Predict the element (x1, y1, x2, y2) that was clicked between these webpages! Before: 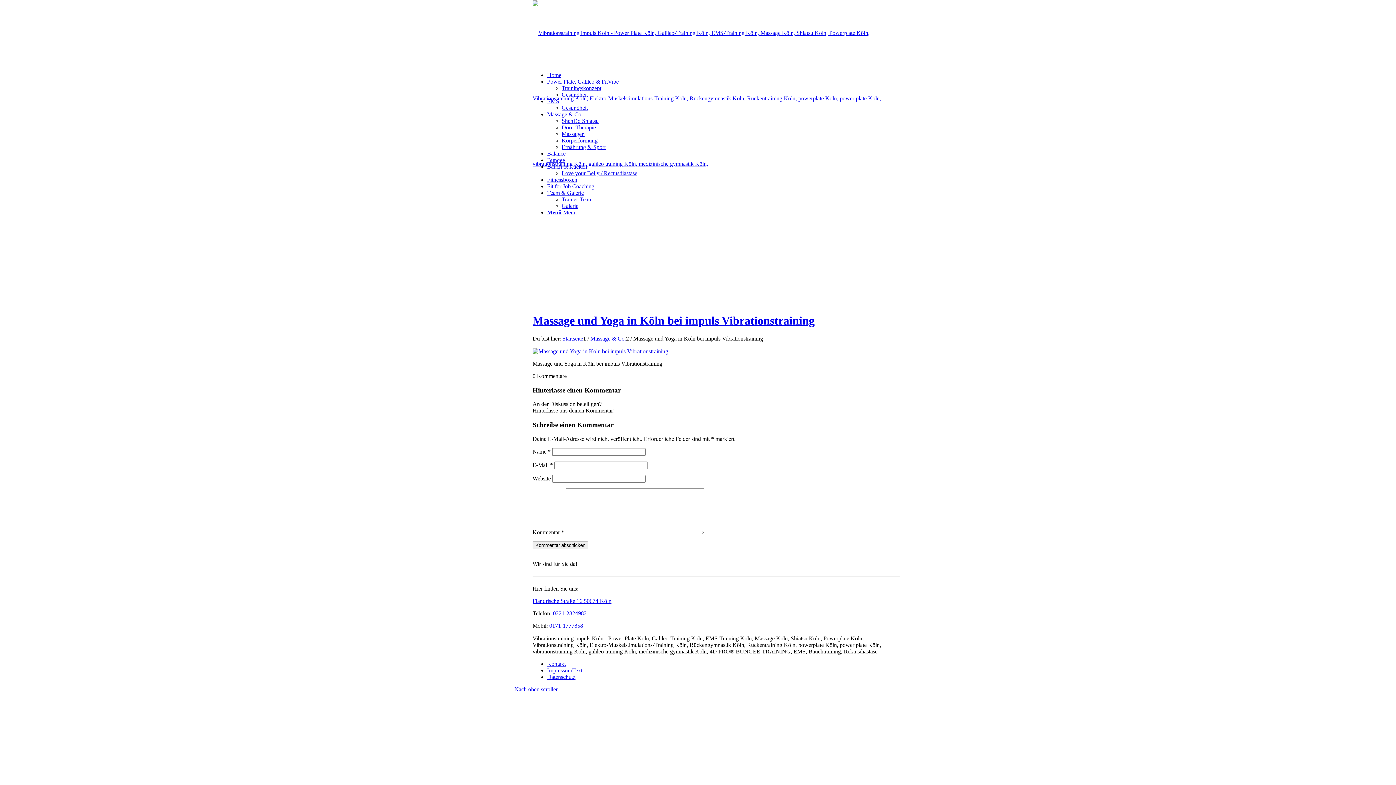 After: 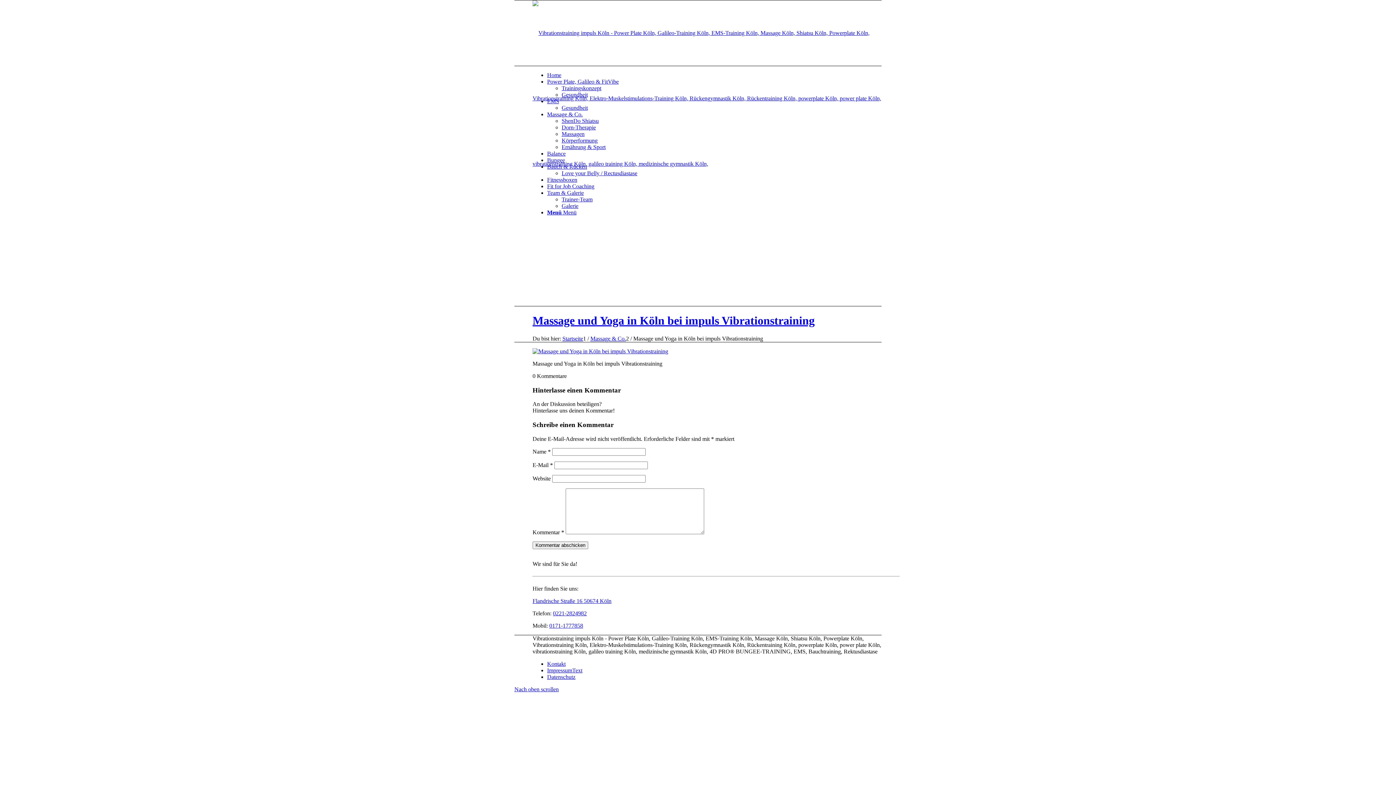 Action: bbox: (553, 610, 586, 616) label: 0221-2824982